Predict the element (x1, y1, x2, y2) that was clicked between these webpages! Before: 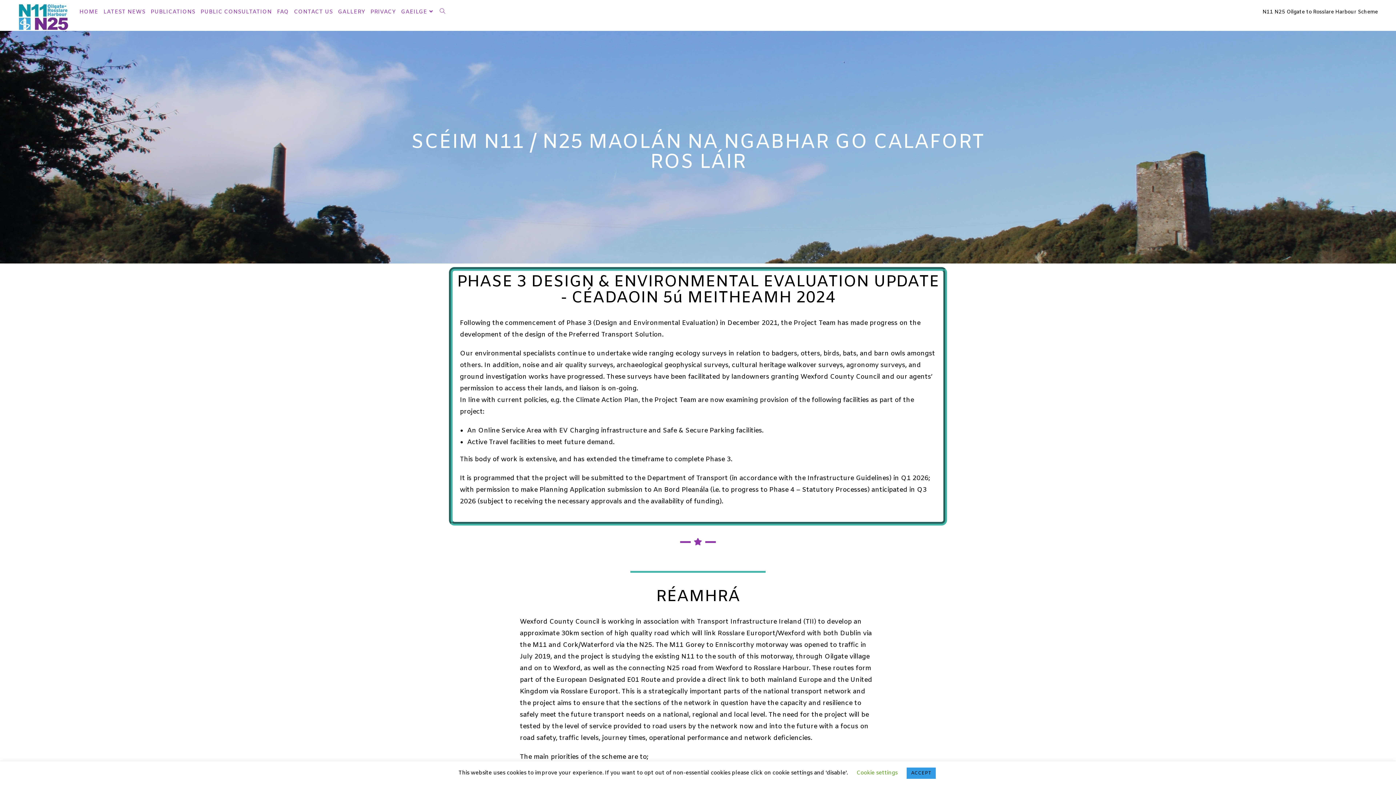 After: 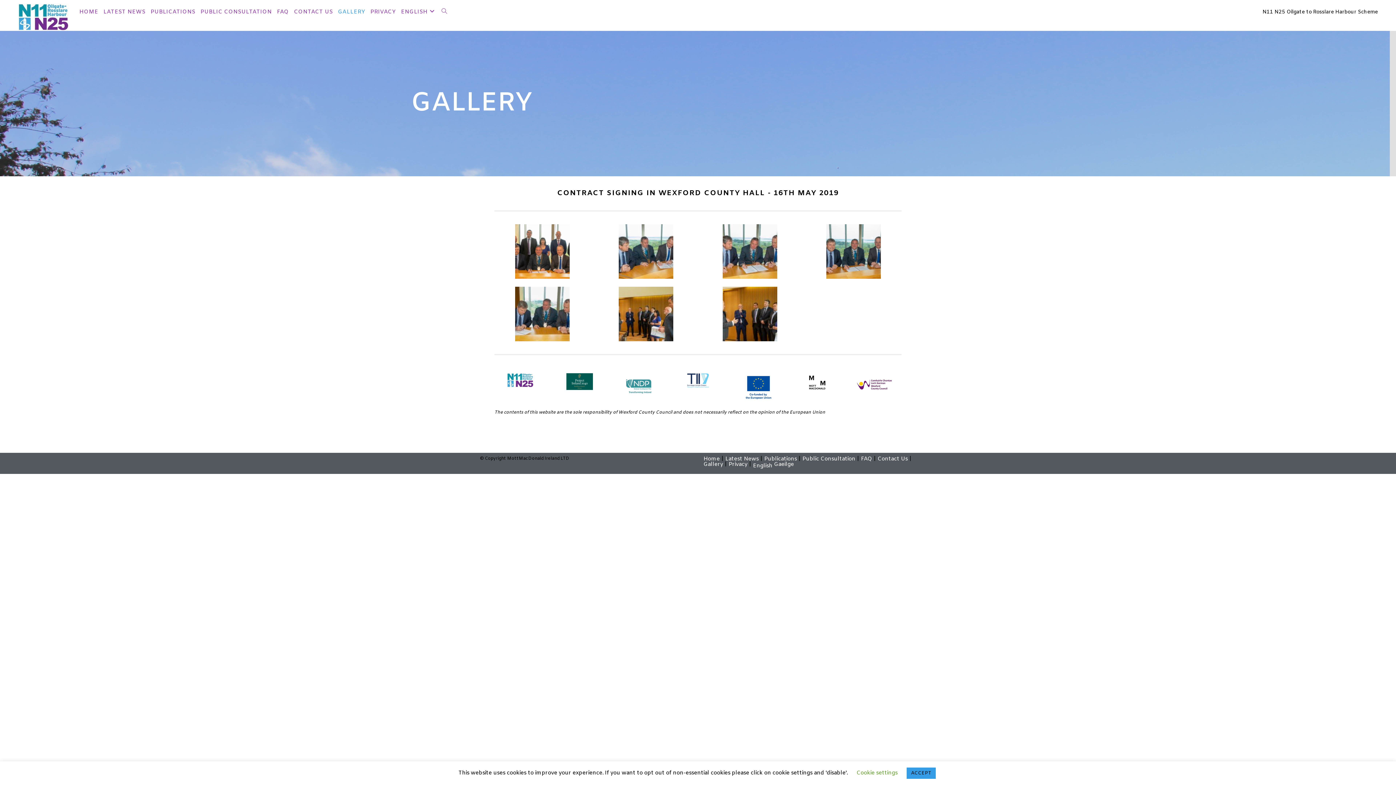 Action: label: GALLERY bbox: (335, 3, 367, 20)